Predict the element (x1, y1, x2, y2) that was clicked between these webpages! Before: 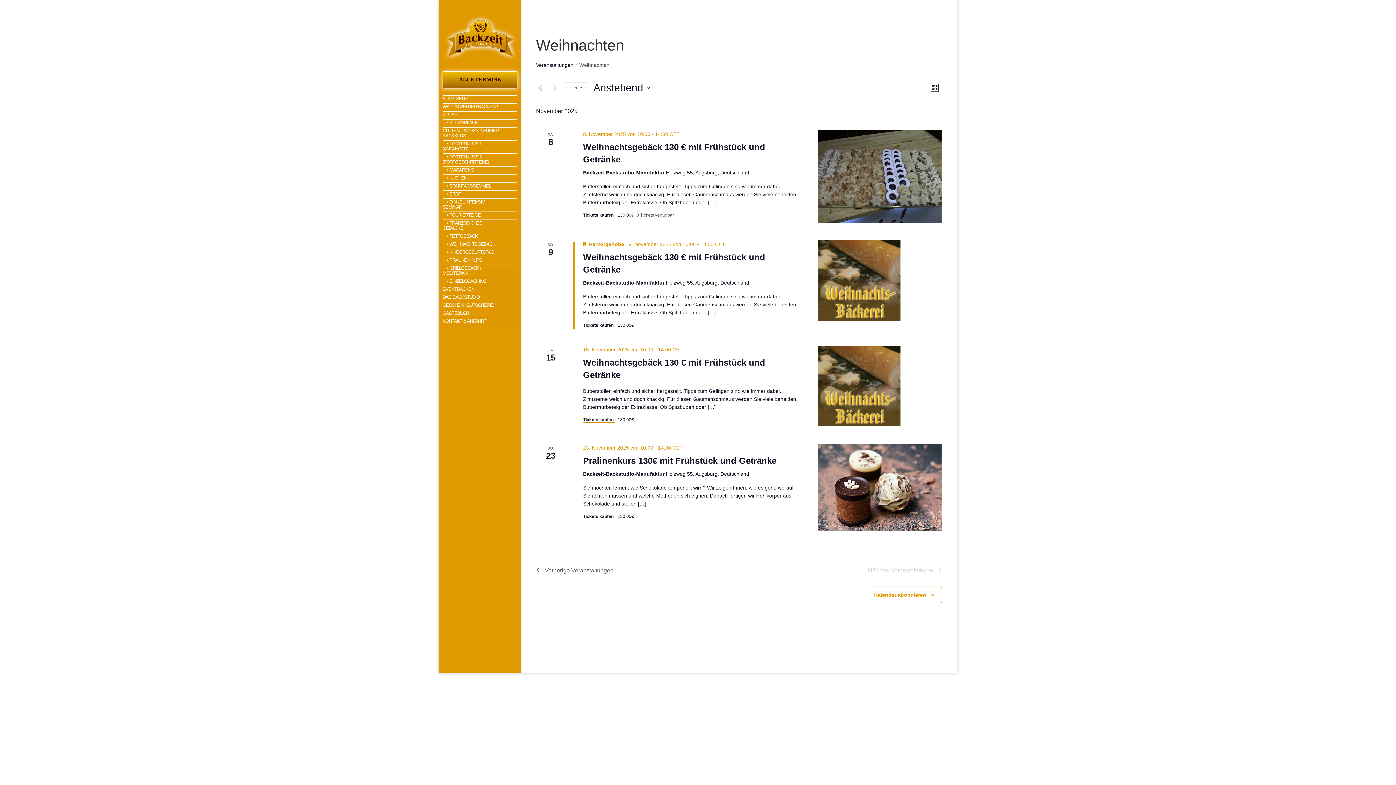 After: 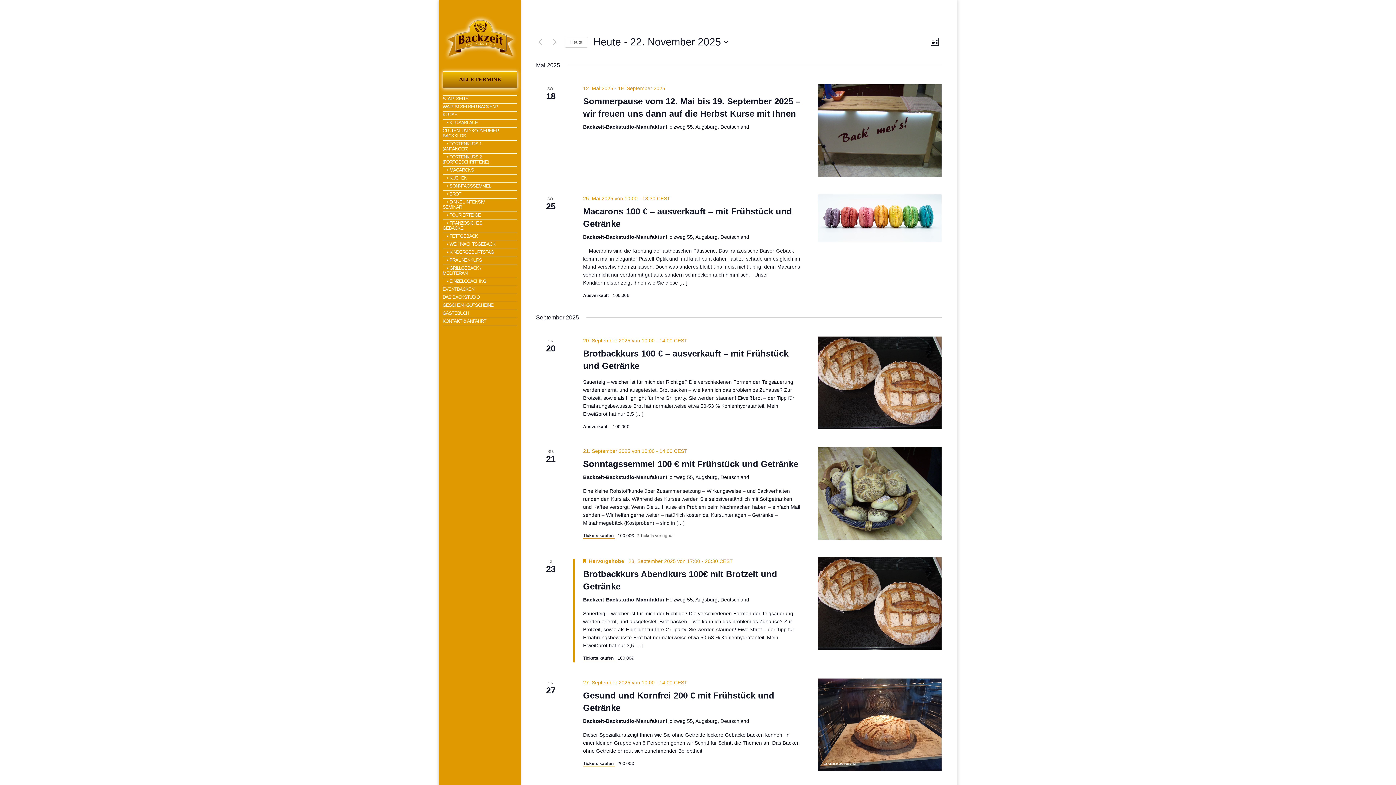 Action: label: Veranstaltungen bbox: (536, 61, 573, 69)